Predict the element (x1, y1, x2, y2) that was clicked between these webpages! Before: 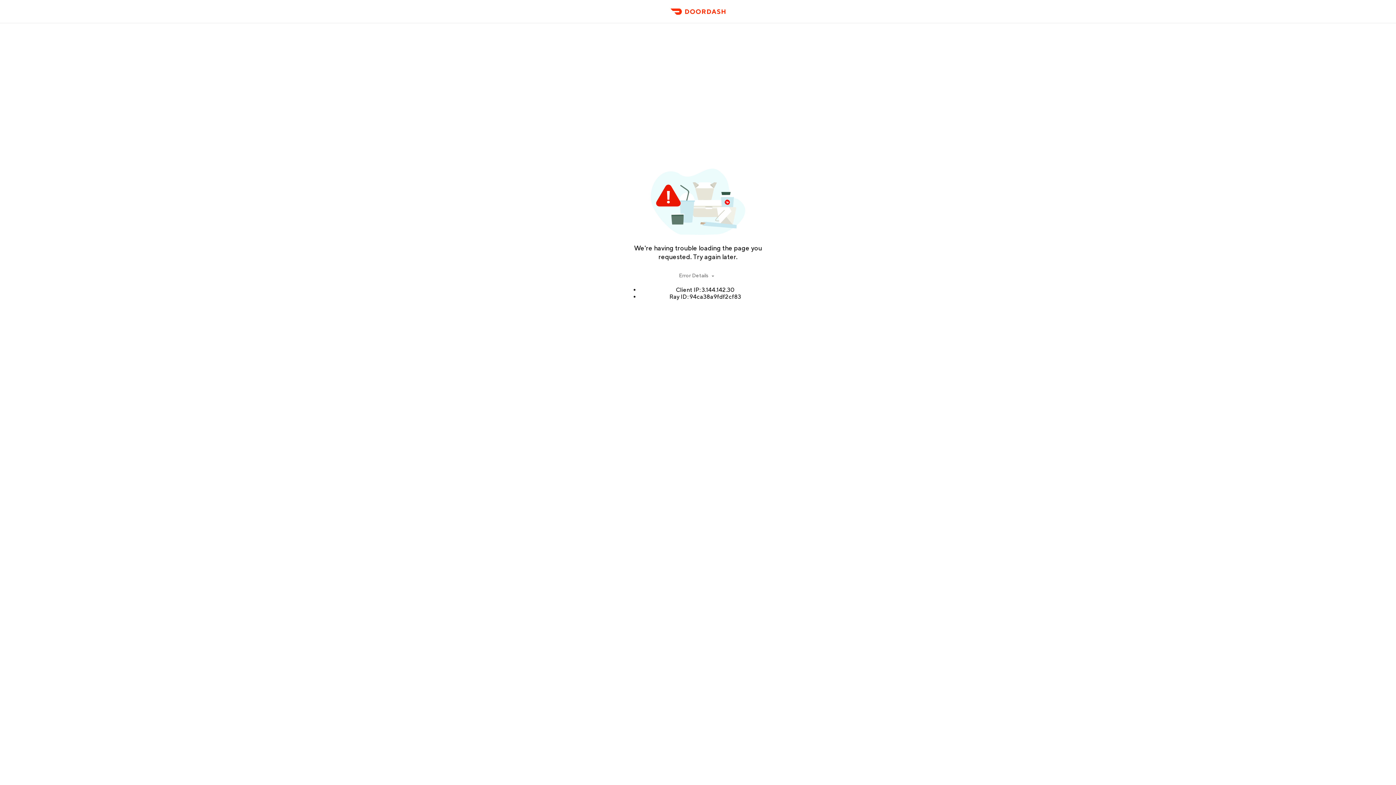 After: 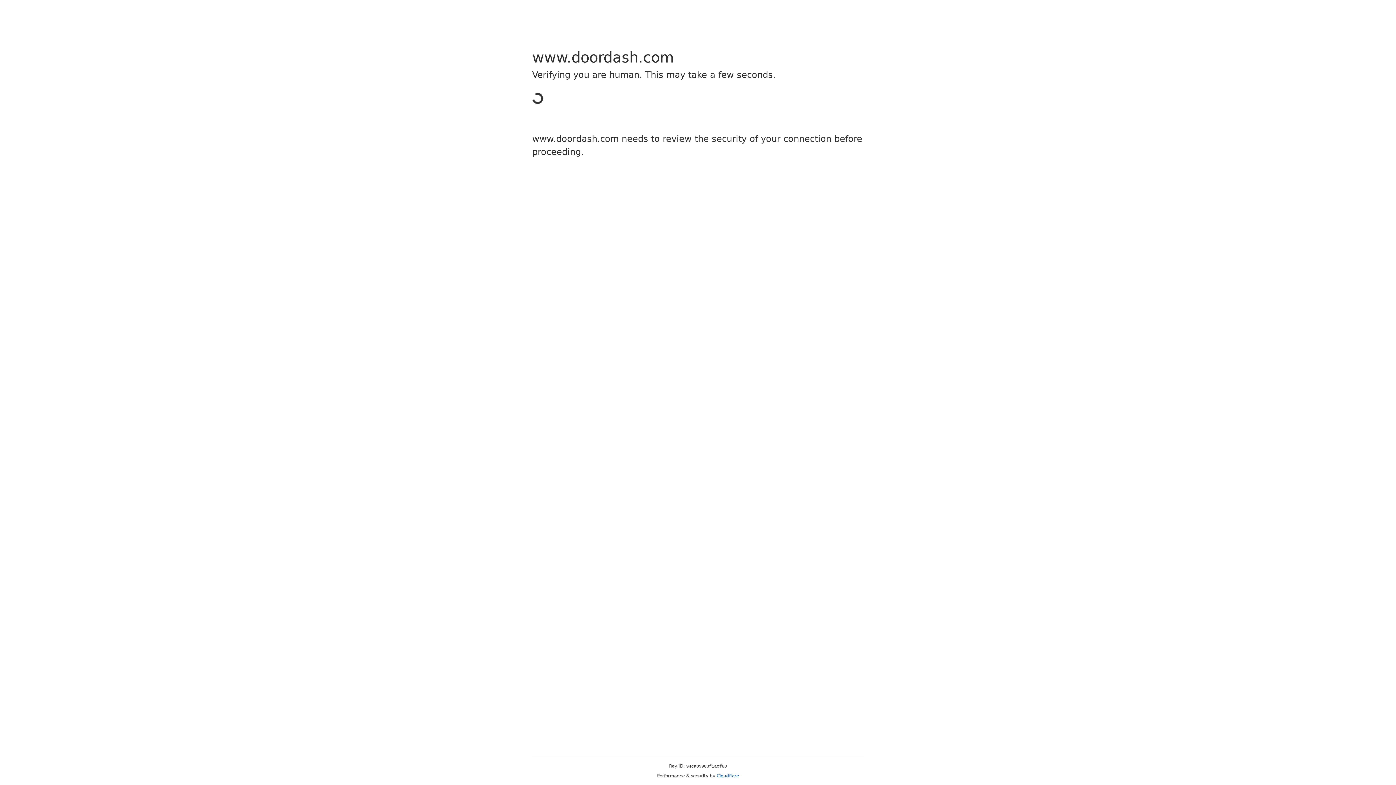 Action: bbox: (666, 11, 729, 23) label: DoorDash